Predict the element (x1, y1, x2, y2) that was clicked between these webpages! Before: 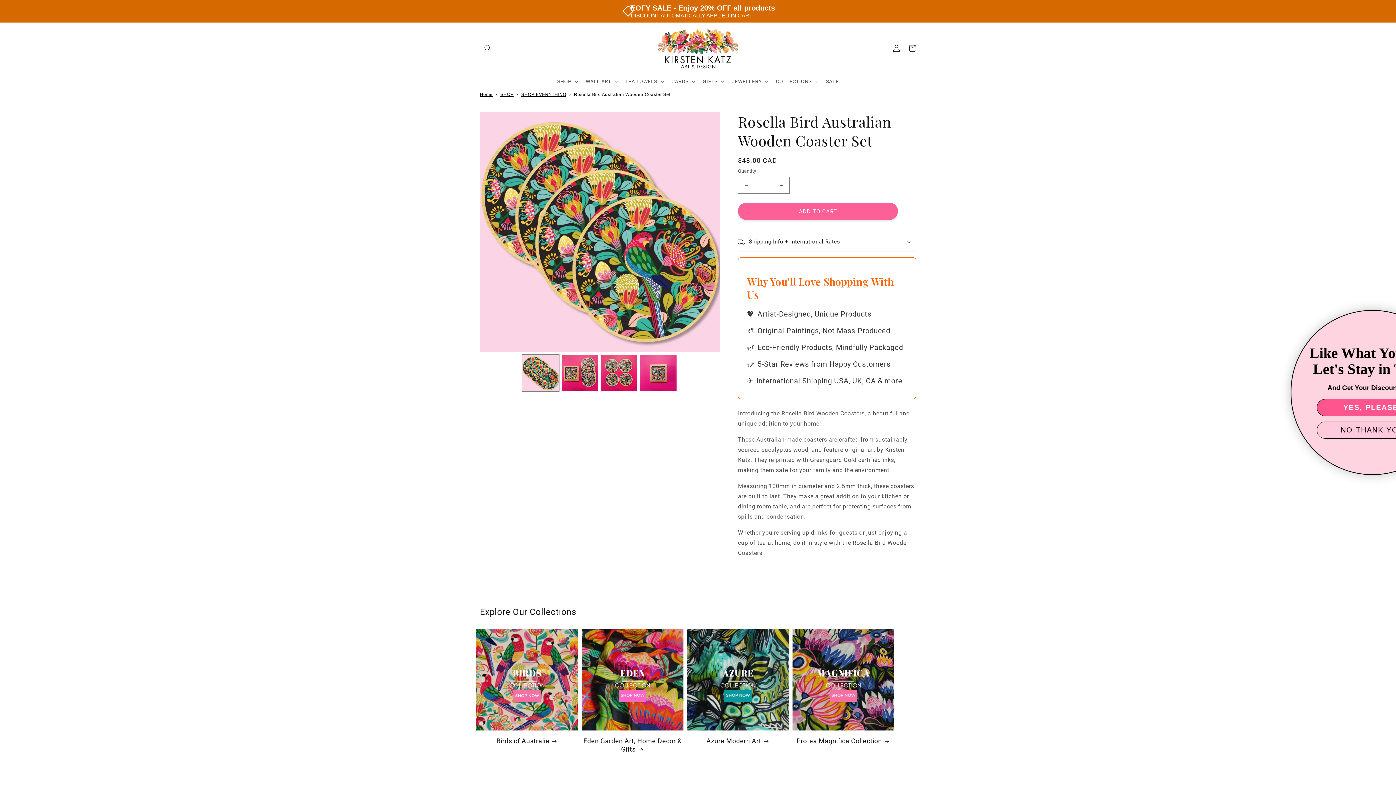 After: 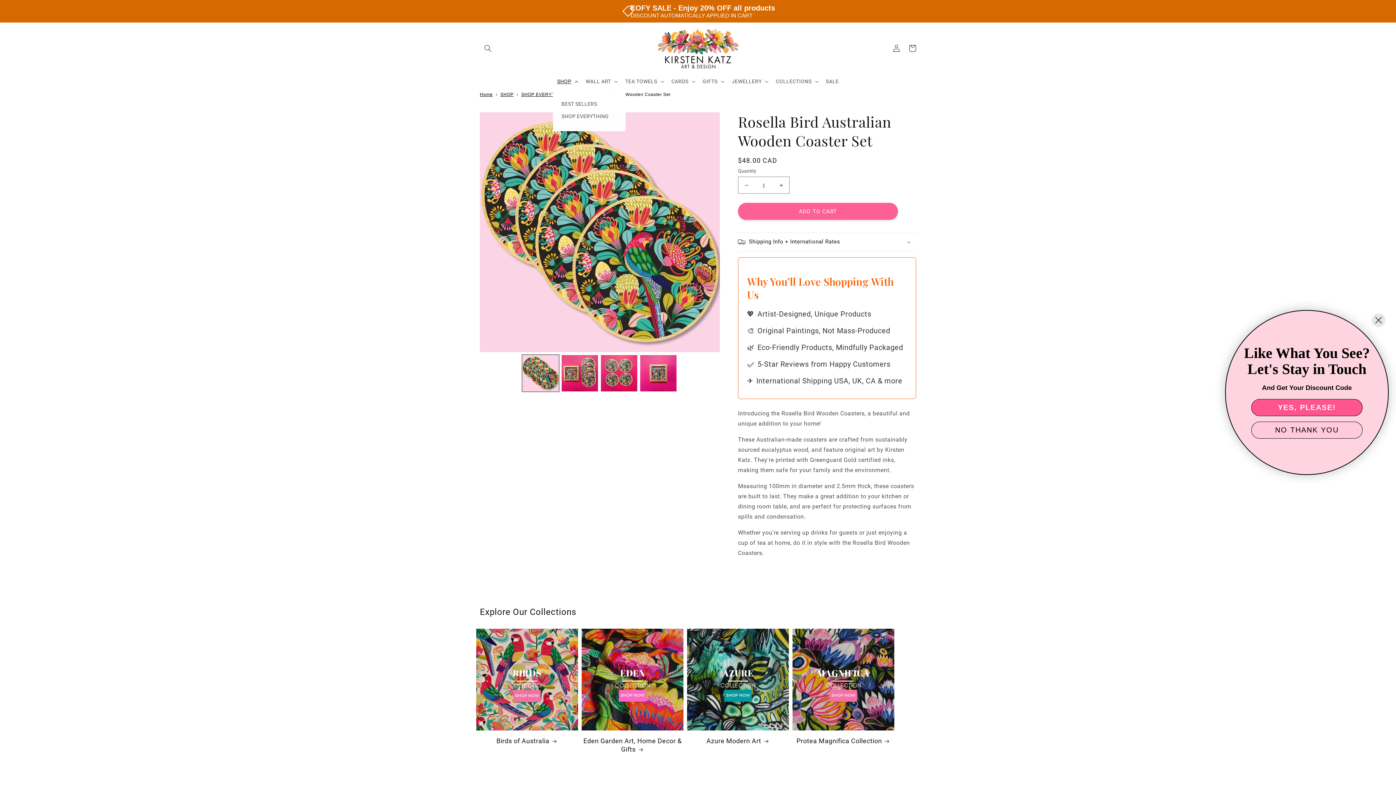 Action: bbox: (552, 73, 581, 89) label: SHOP